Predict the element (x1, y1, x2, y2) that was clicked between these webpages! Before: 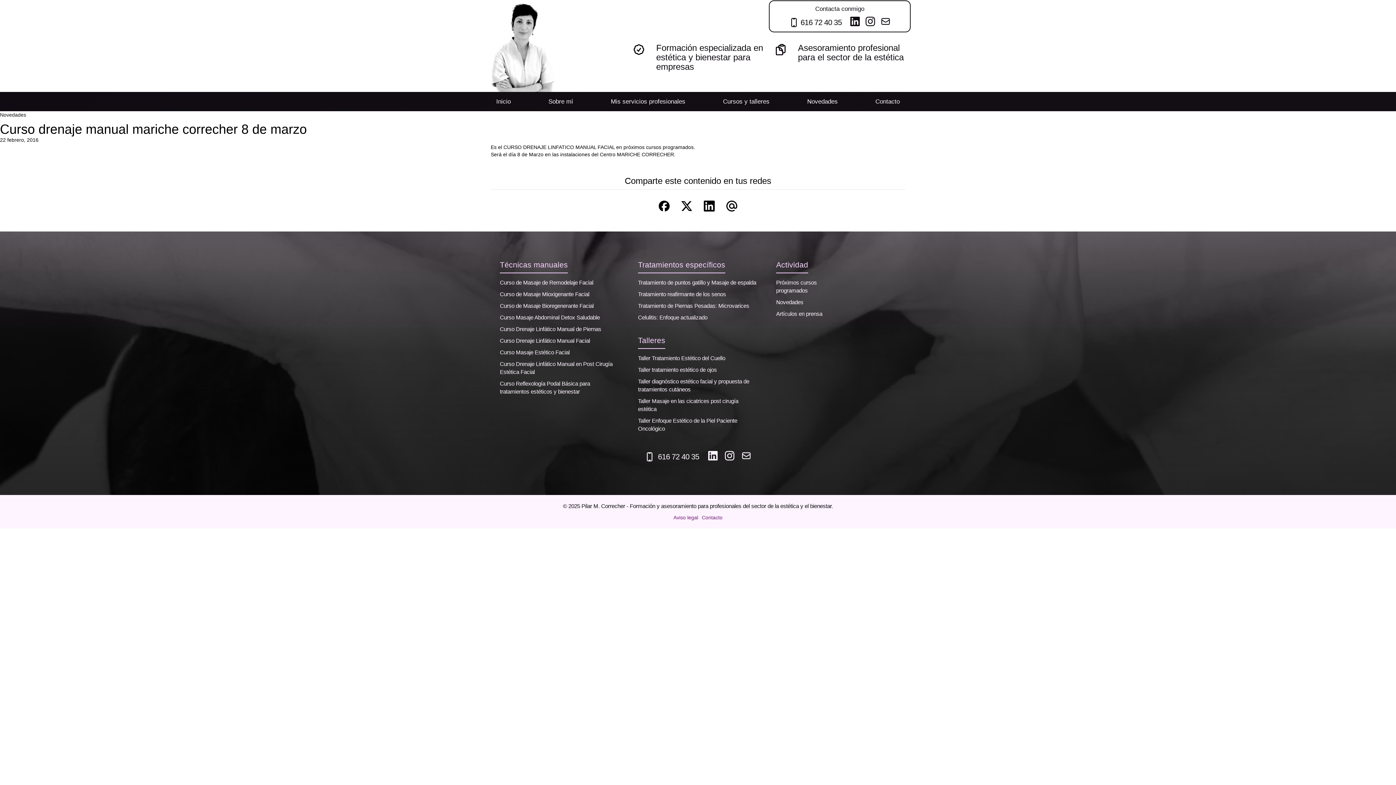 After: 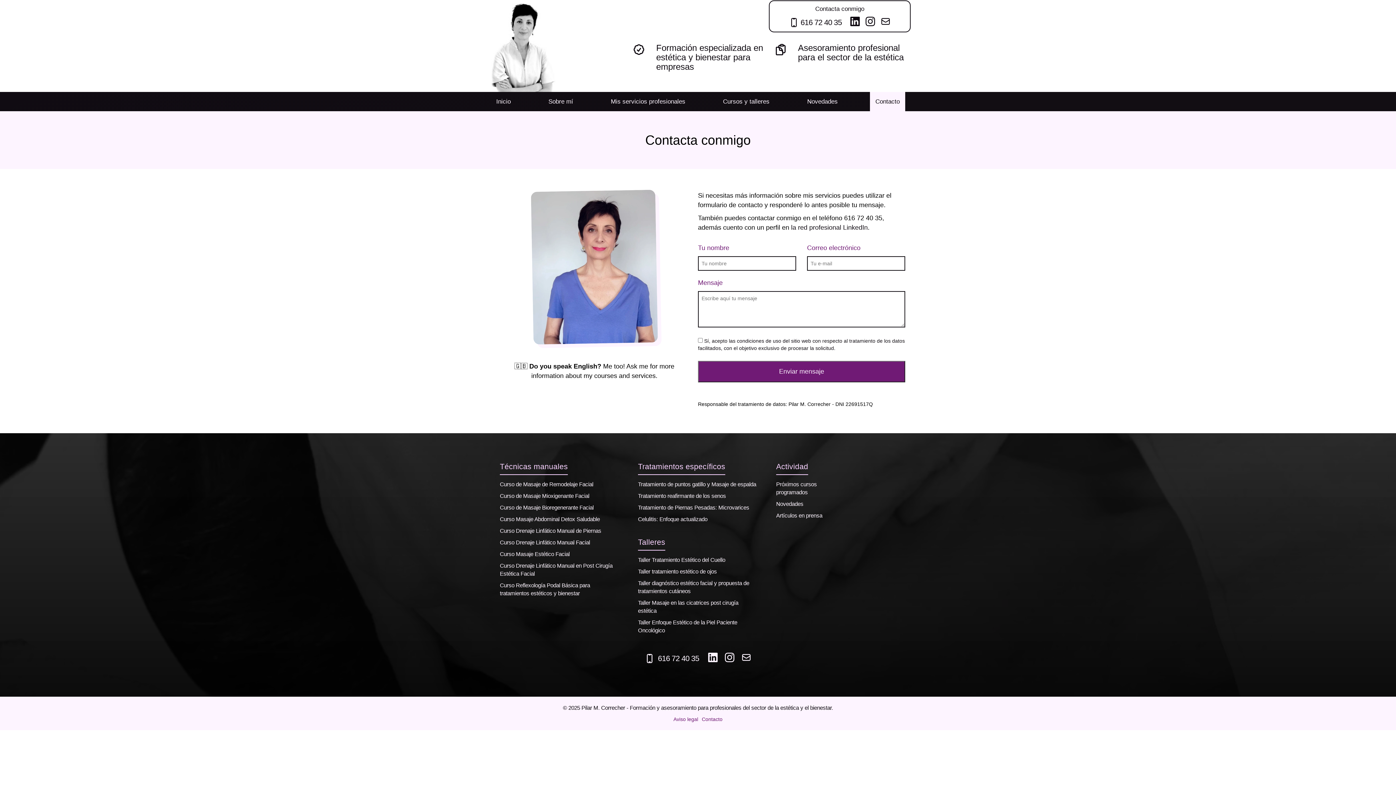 Action: label: Contacto bbox: (702, 514, 722, 520)